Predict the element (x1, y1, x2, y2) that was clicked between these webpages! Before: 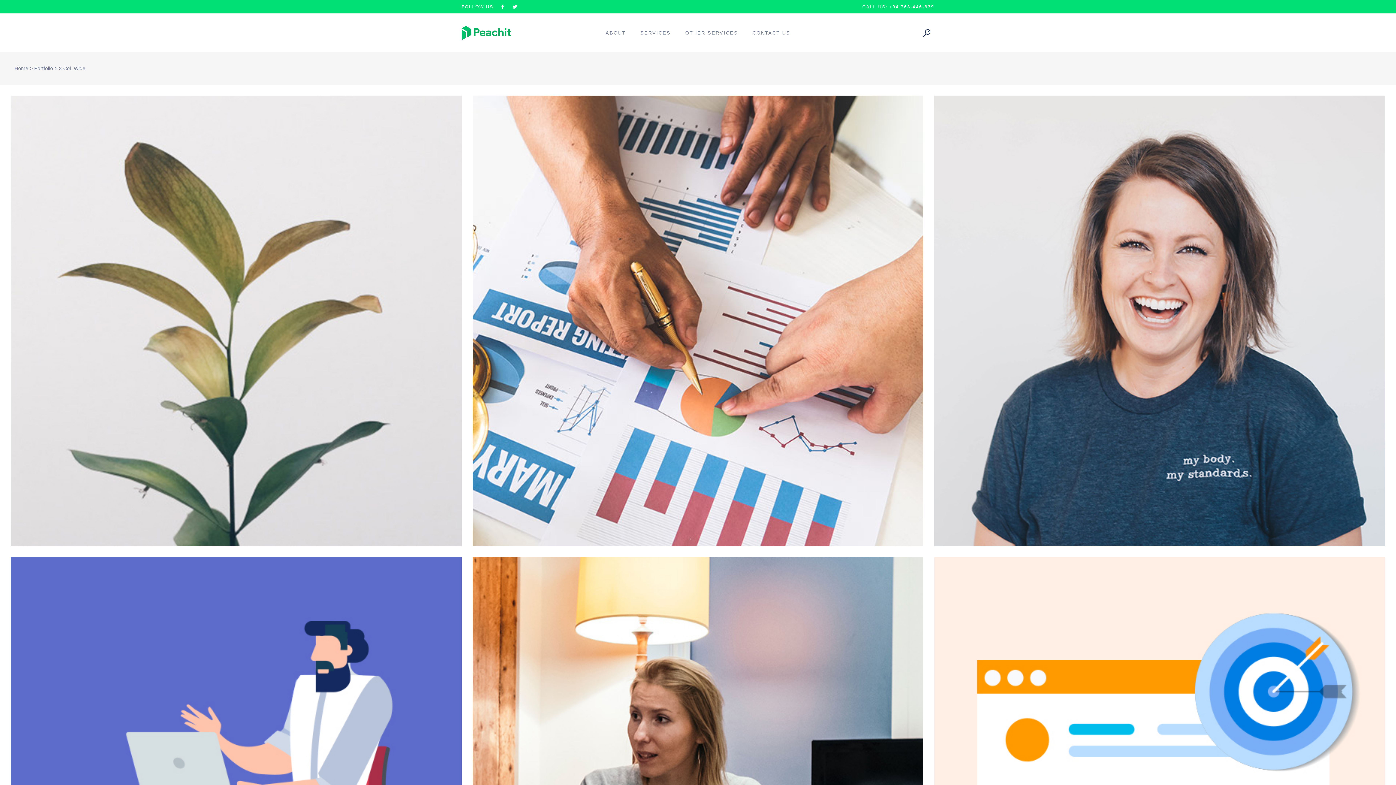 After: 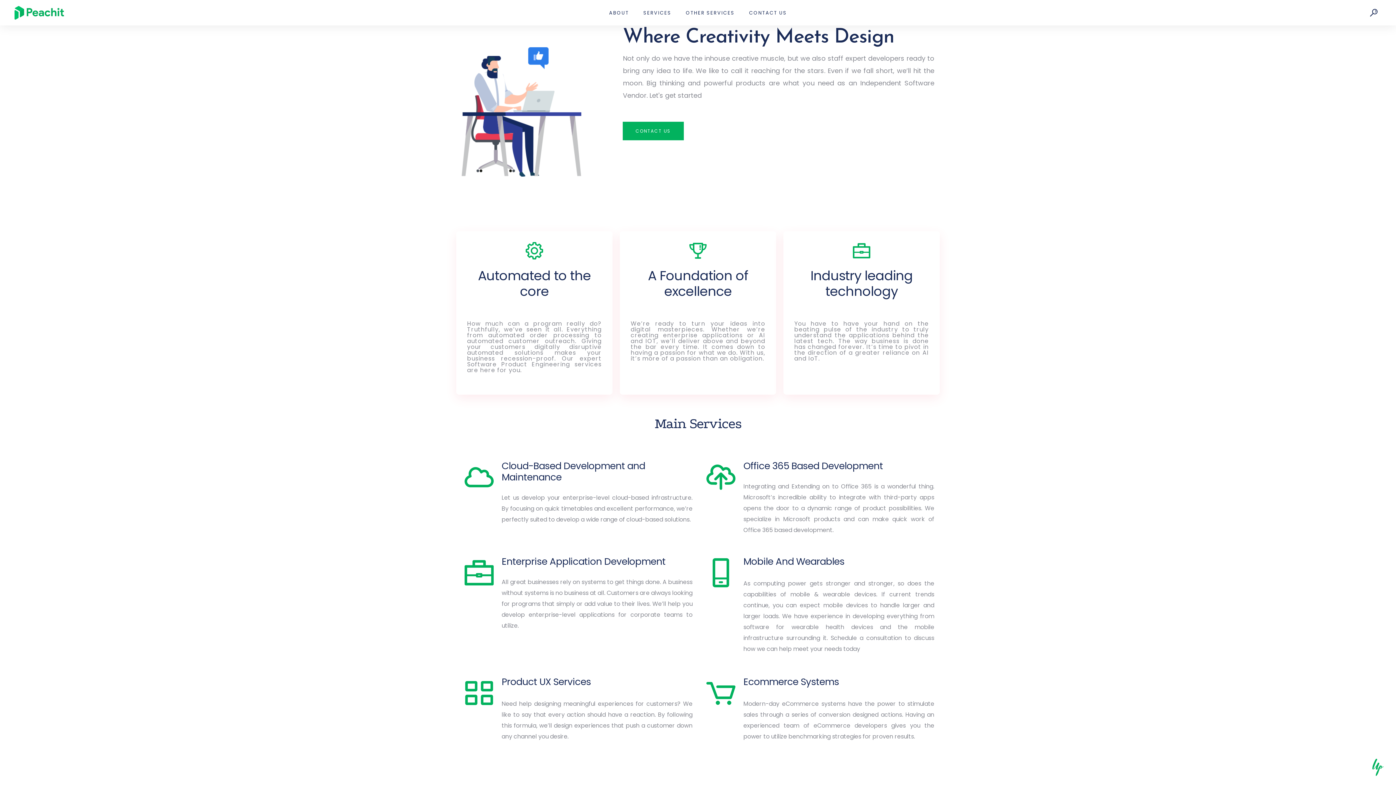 Action: bbox: (598, 28, 633, 36) label: ABOUT